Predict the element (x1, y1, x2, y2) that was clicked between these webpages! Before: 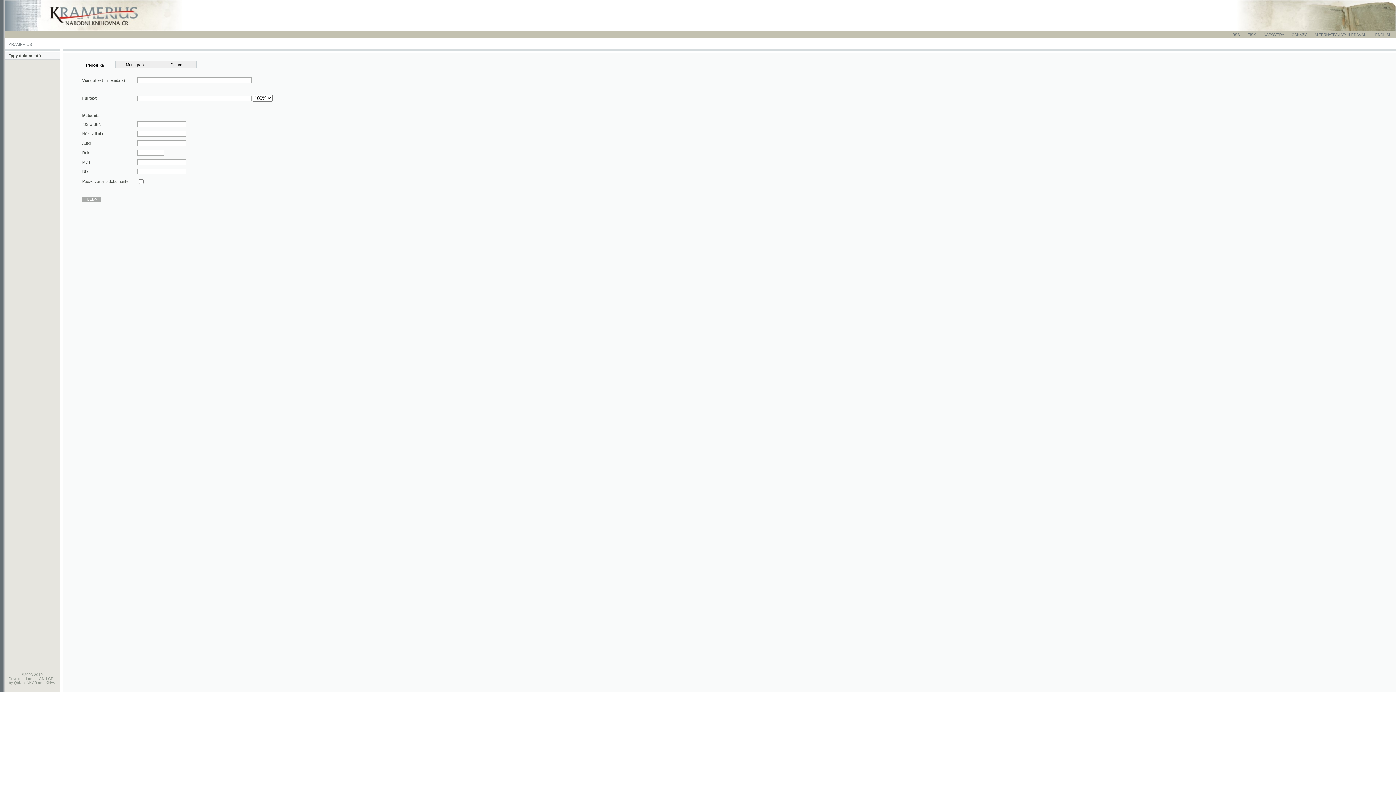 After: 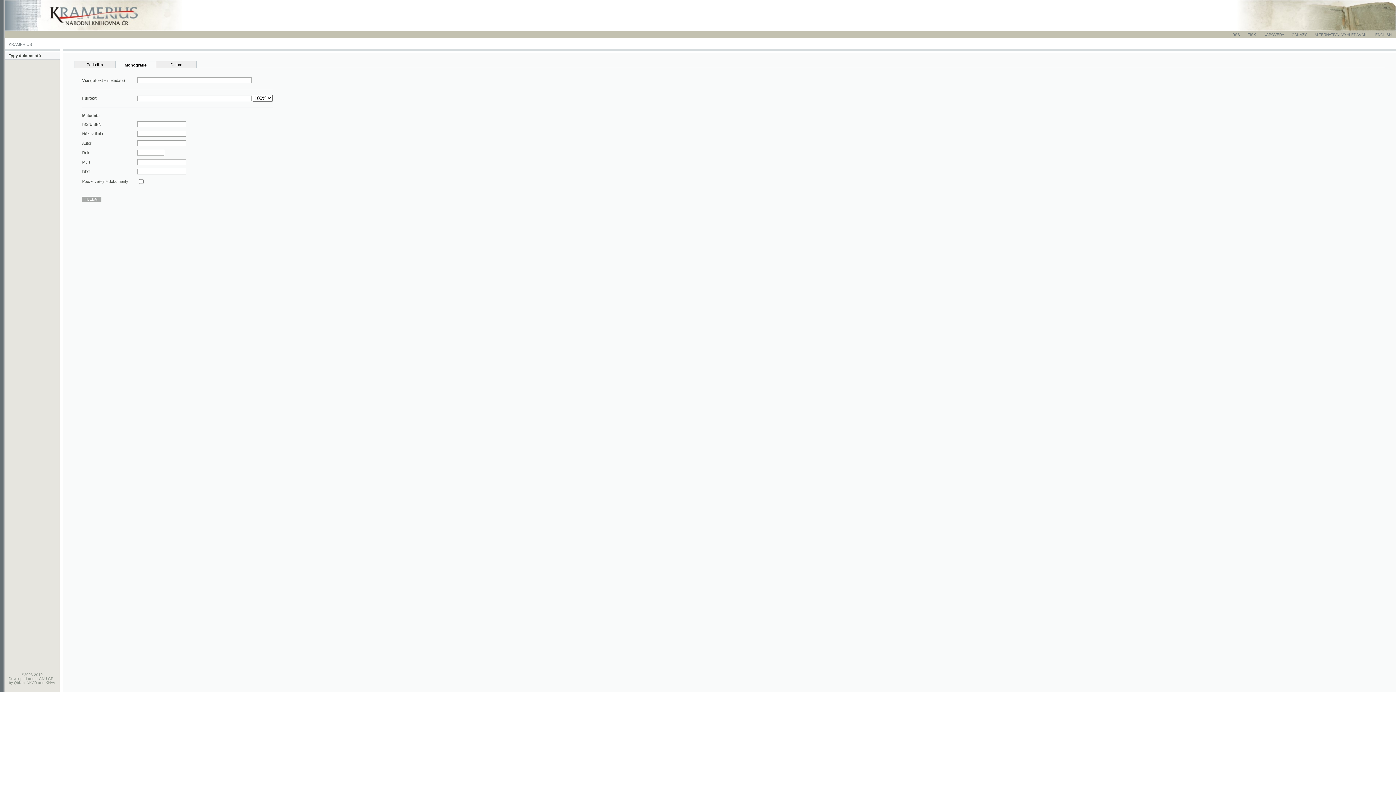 Action: bbox: (115, 61, 155, 67) label: Monografie